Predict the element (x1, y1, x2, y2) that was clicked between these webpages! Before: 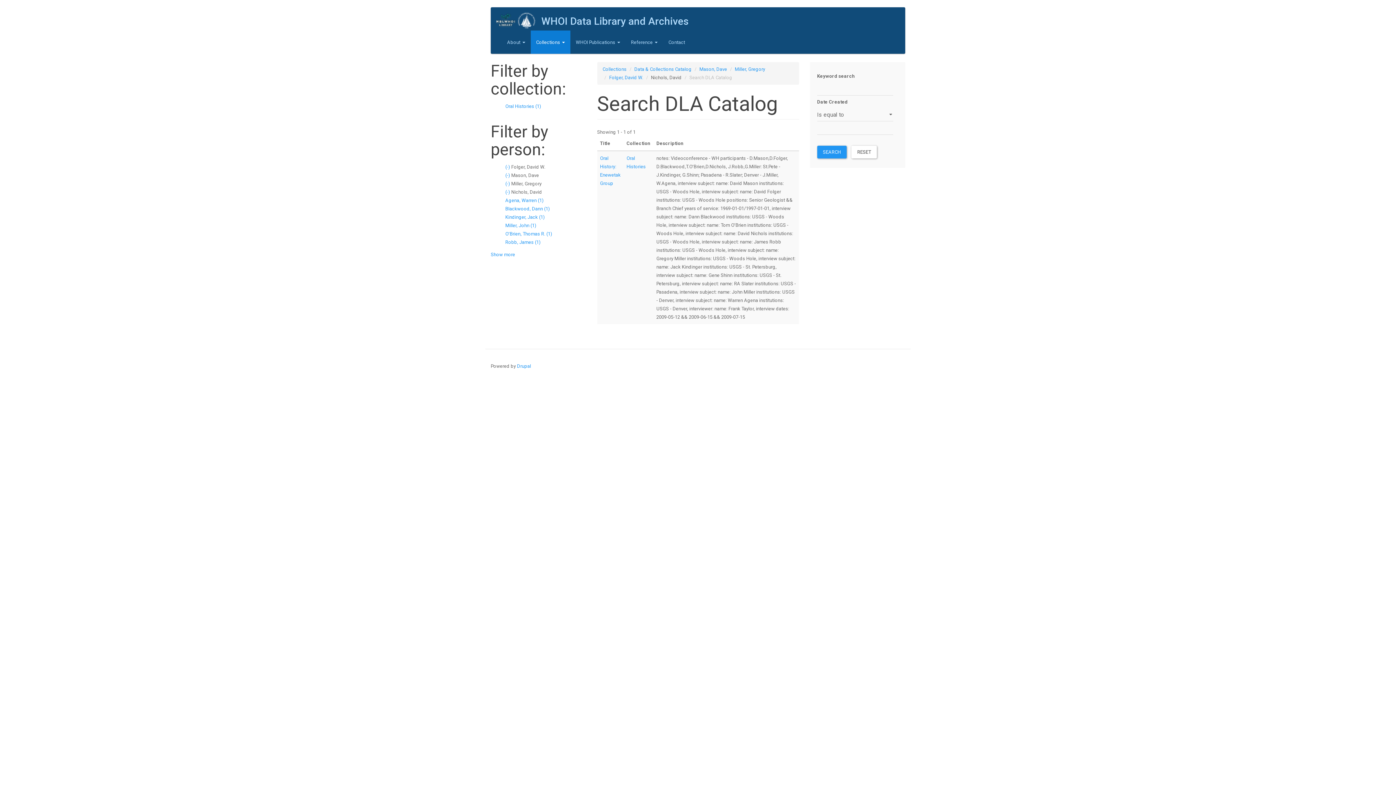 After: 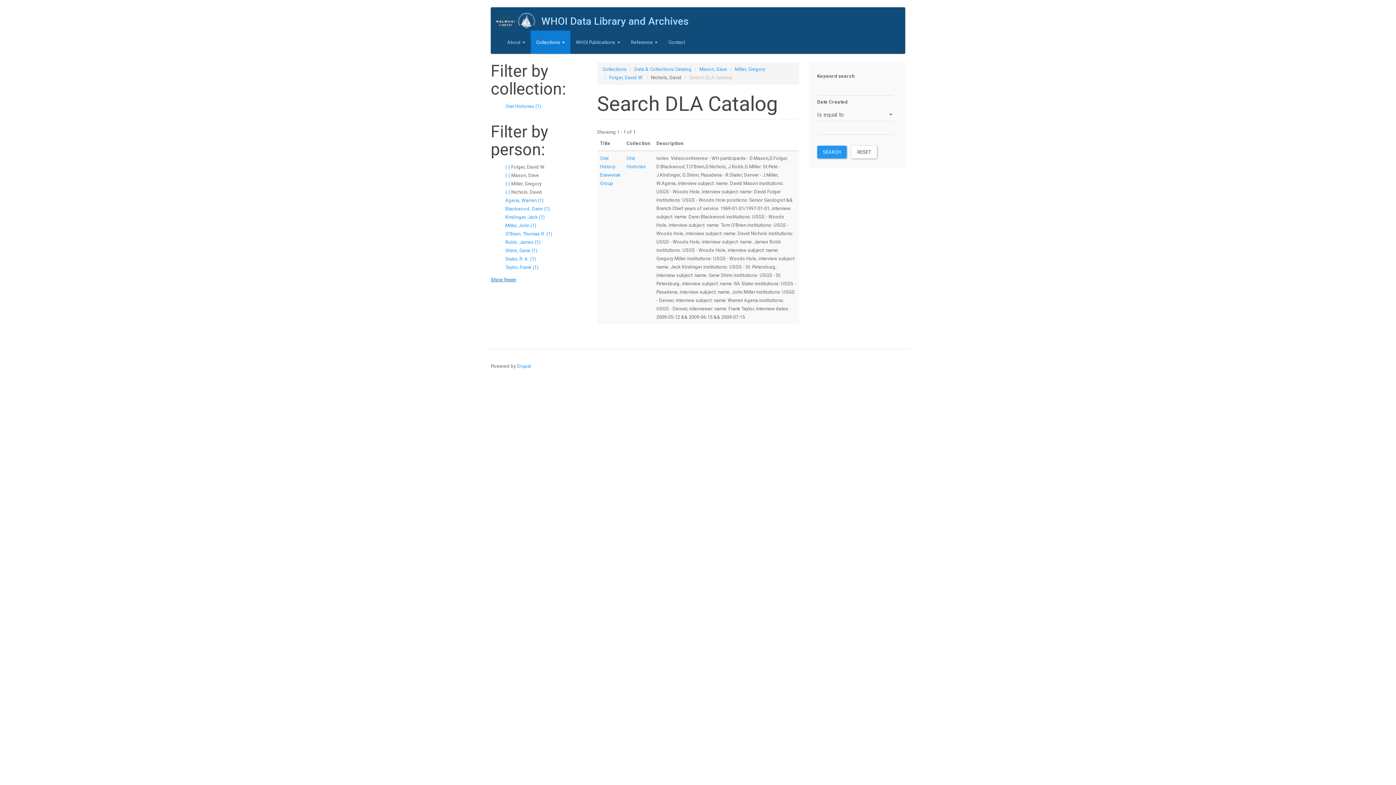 Action: bbox: (490, 252, 515, 257) label: Show more